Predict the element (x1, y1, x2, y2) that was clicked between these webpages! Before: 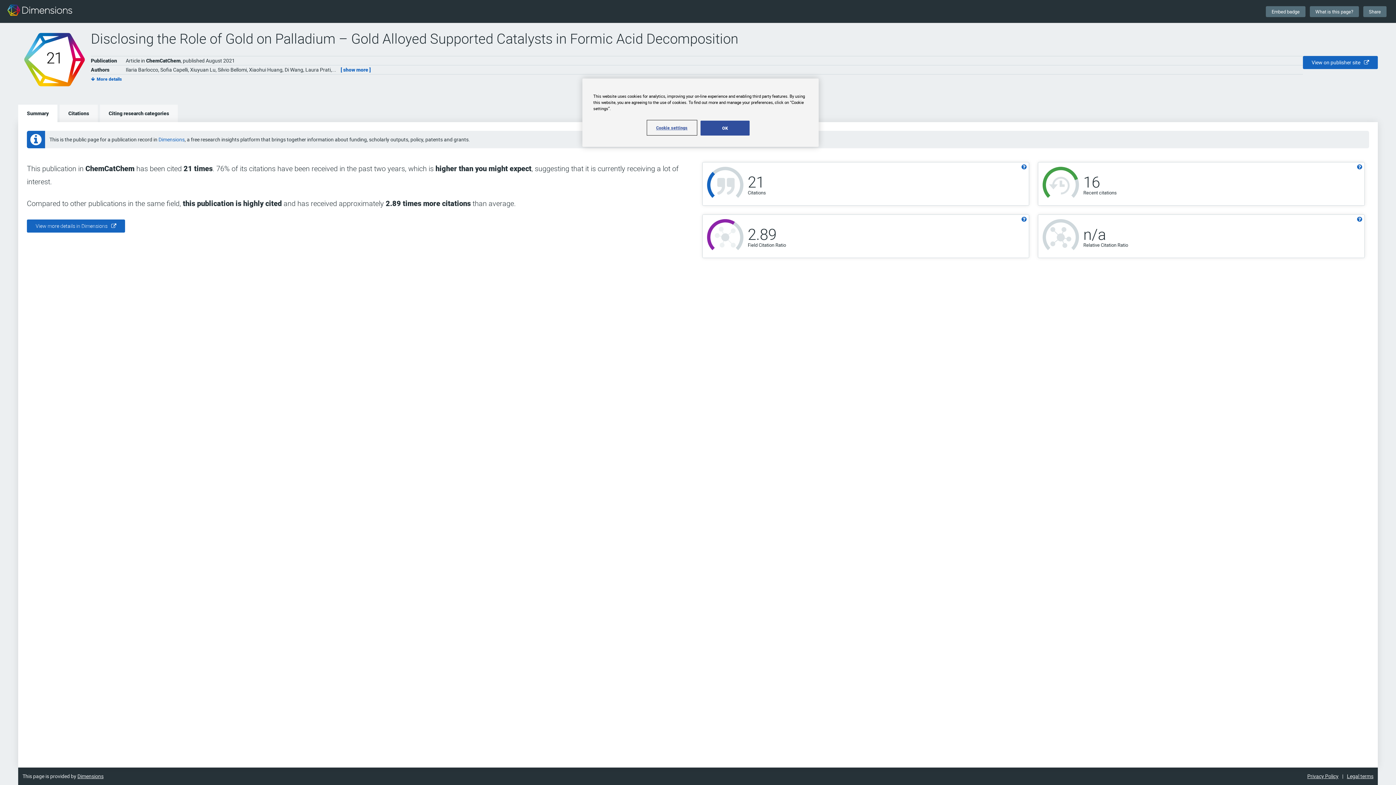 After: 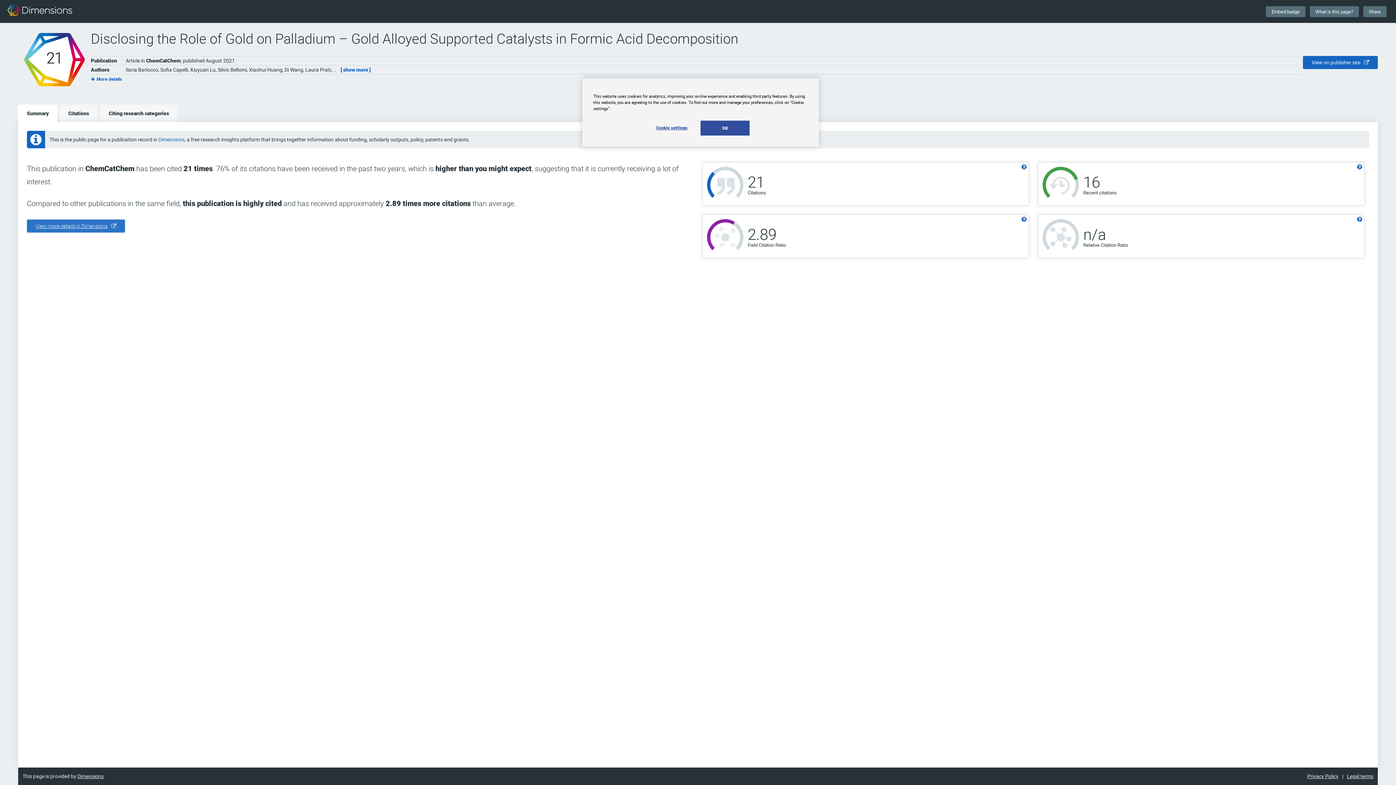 Action: label: View more details in Dimensions bbox: (26, 219, 125, 232)